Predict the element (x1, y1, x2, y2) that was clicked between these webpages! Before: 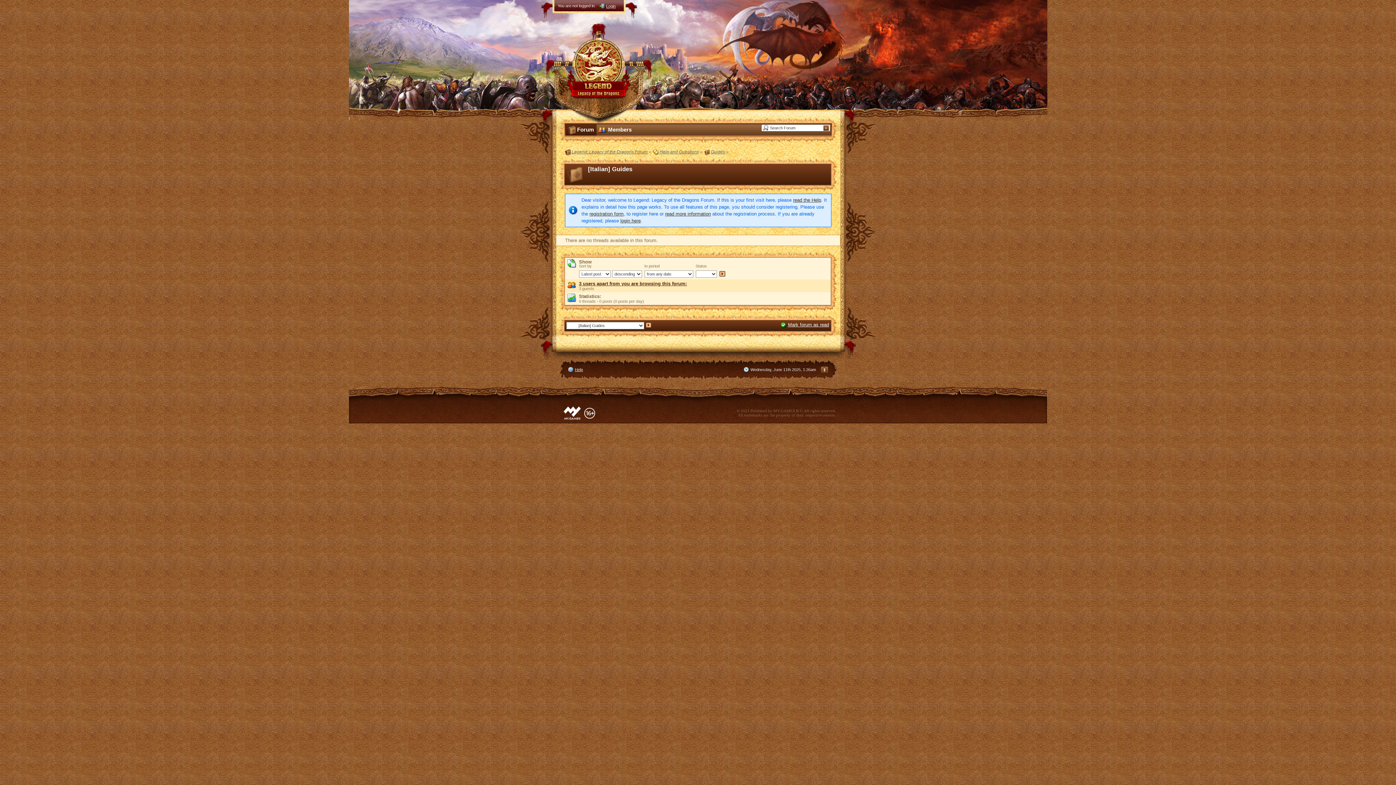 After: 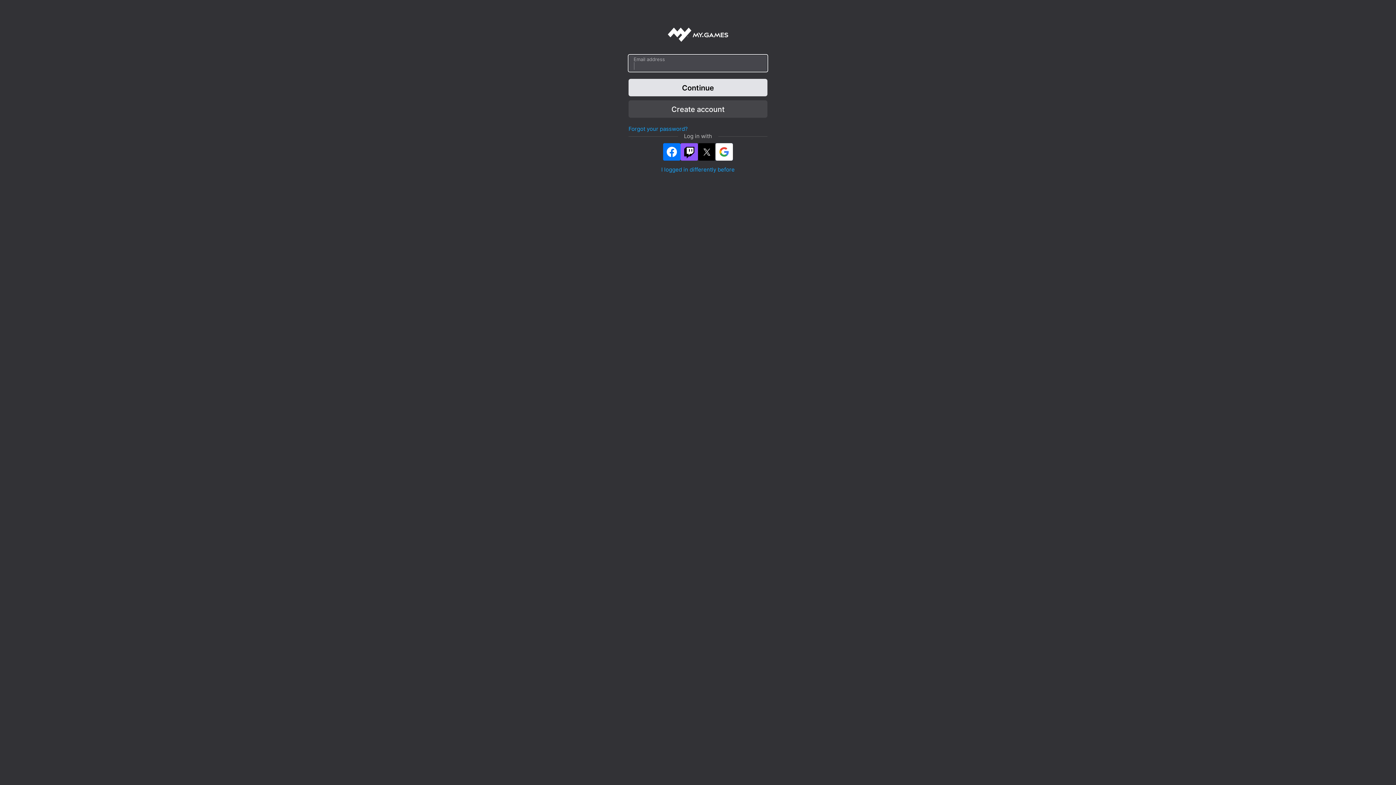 Action: label: registration form bbox: (589, 211, 623, 216)